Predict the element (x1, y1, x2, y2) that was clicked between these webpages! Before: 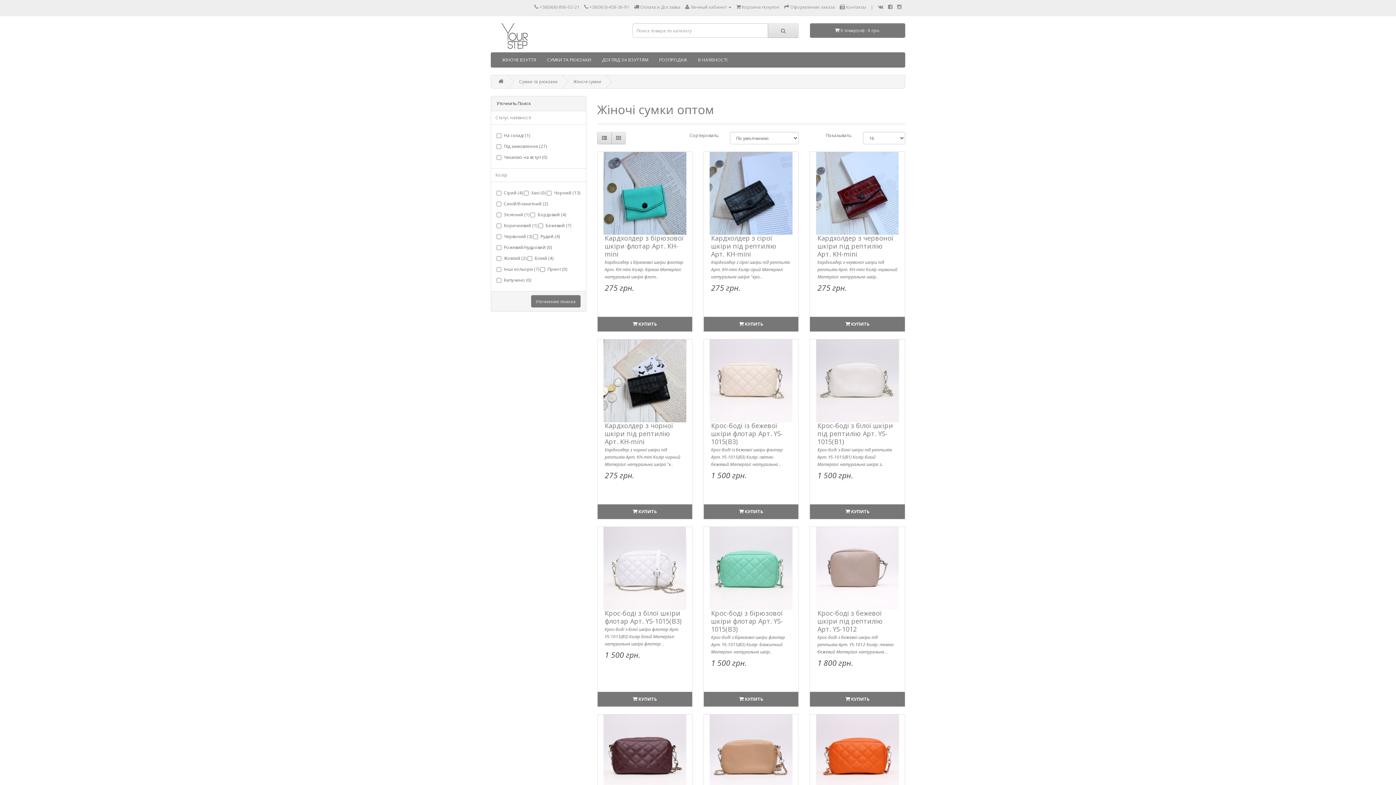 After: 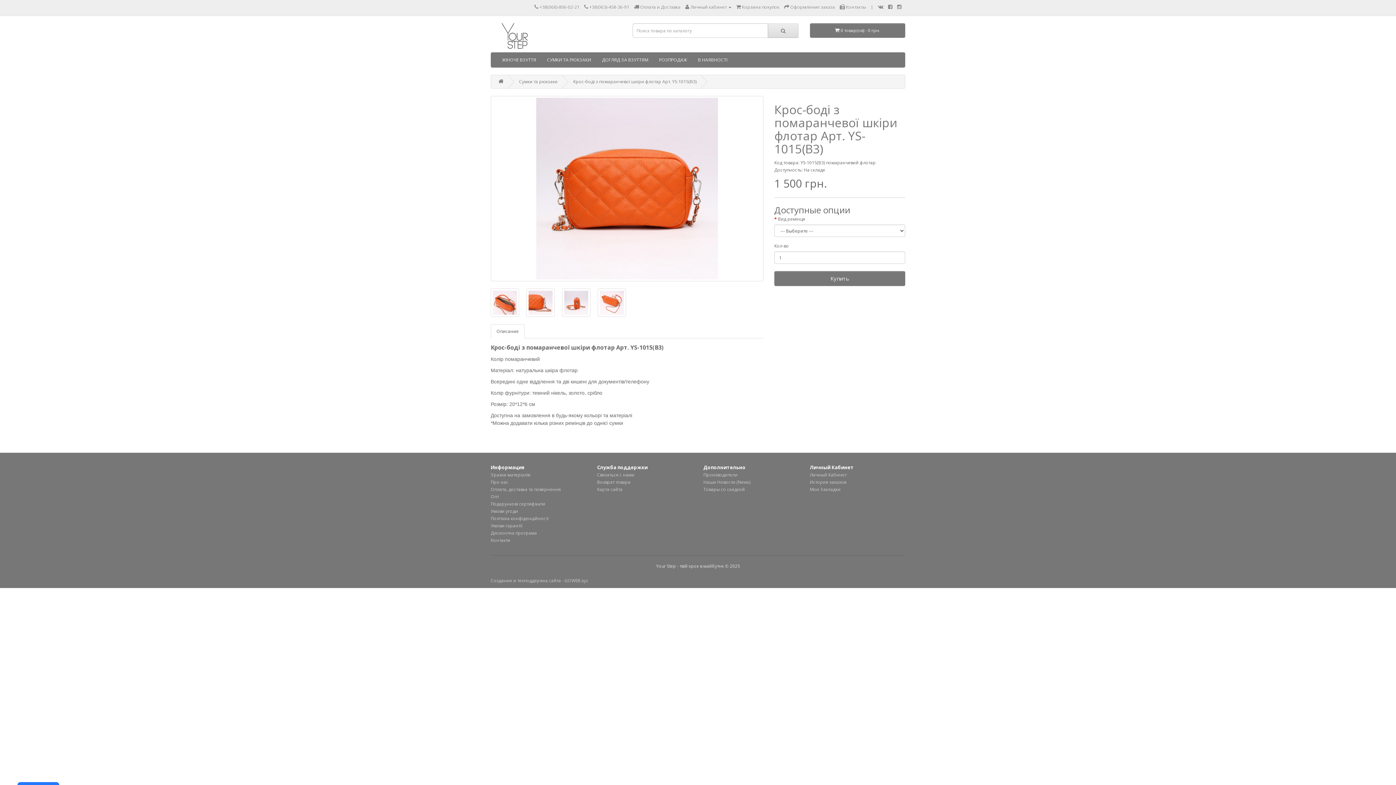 Action: bbox: (810, 714, 905, 797)